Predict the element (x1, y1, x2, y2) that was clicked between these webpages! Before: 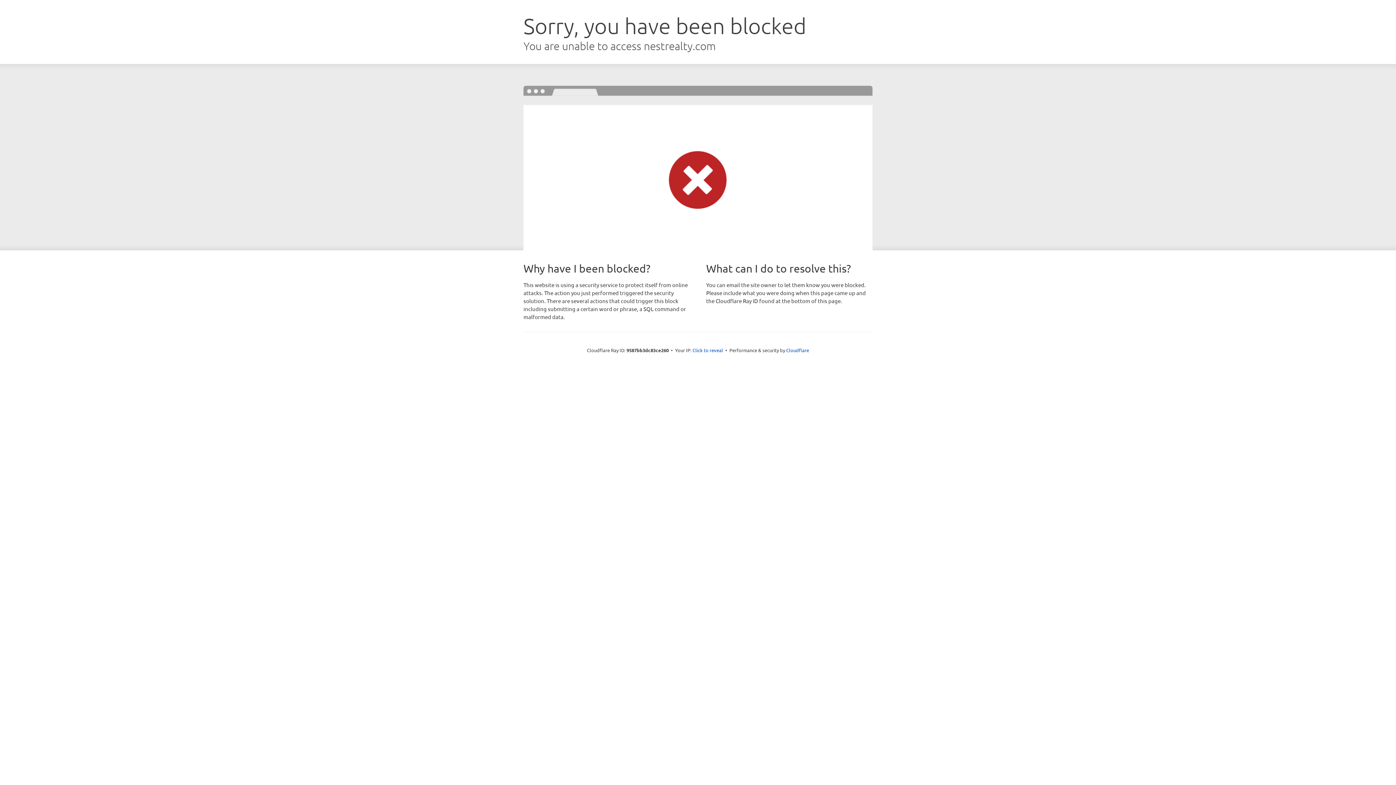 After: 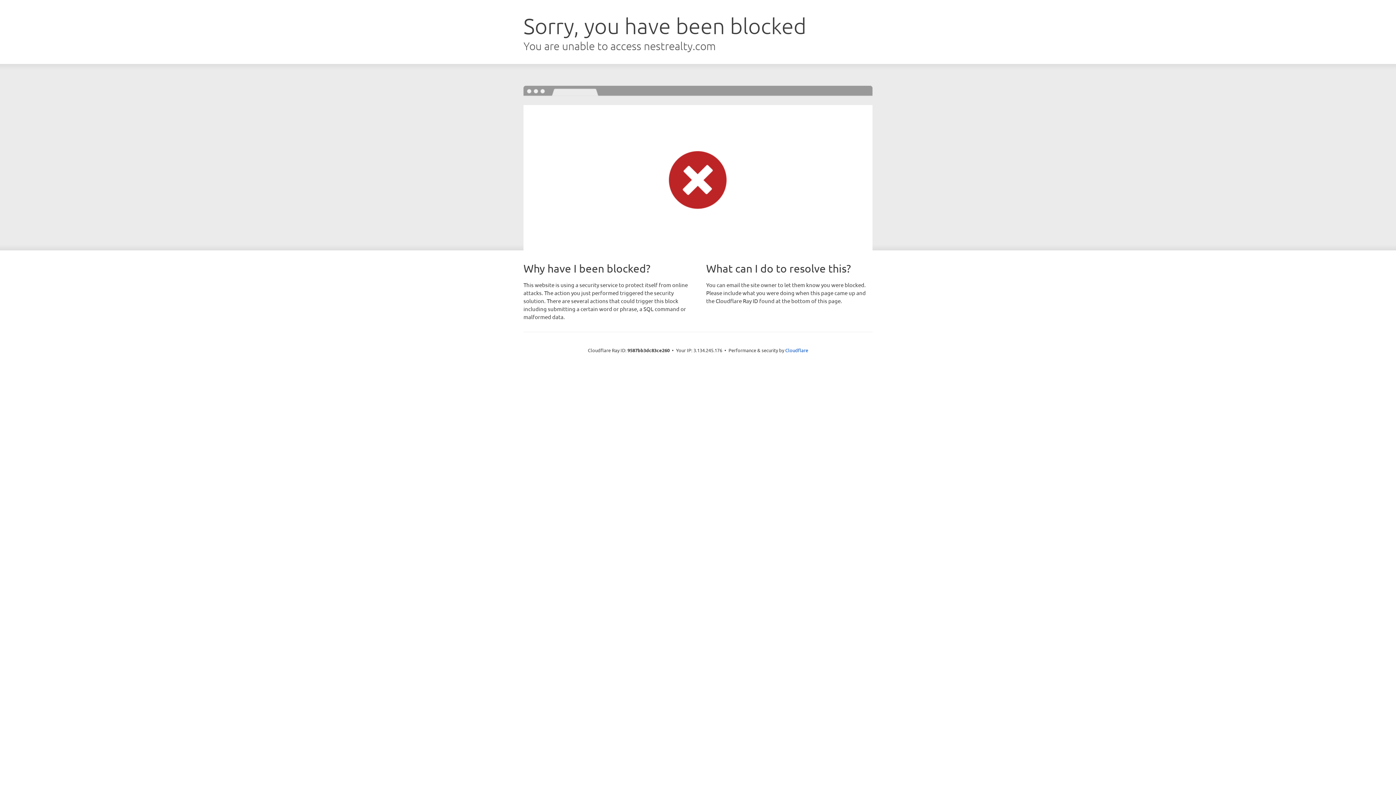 Action: label: Click to reveal bbox: (692, 346, 723, 353)